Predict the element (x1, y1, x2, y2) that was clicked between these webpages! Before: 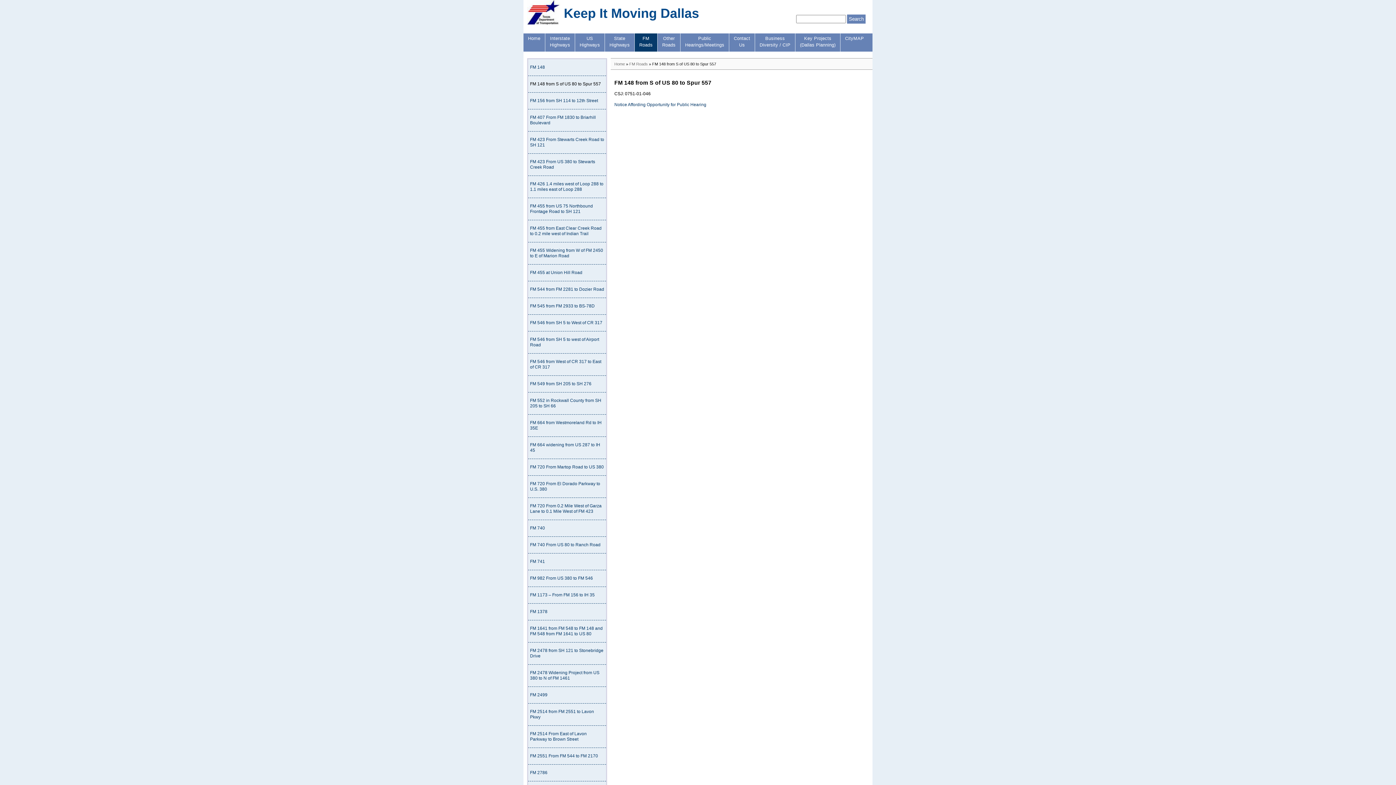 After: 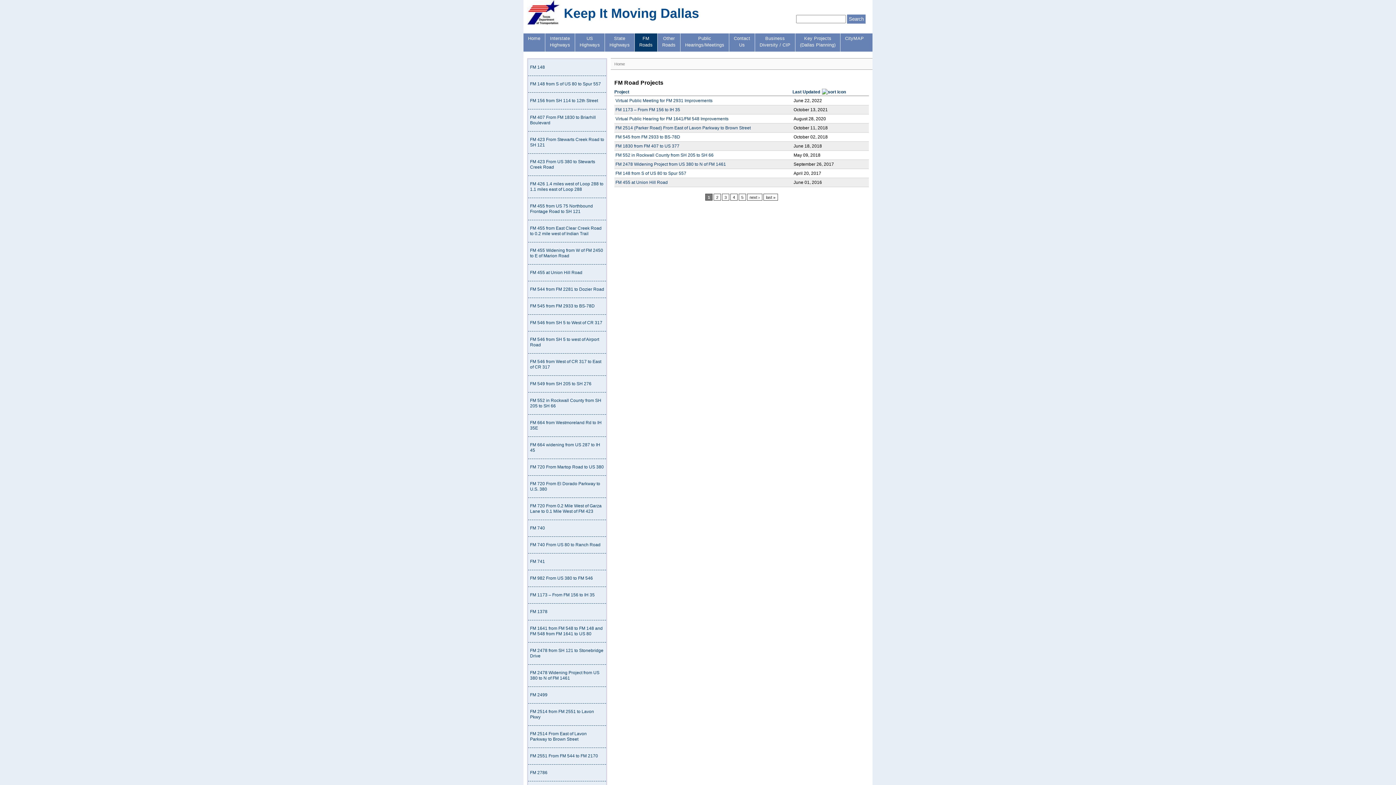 Action: label: FM Roads bbox: (629, 61, 648, 66)